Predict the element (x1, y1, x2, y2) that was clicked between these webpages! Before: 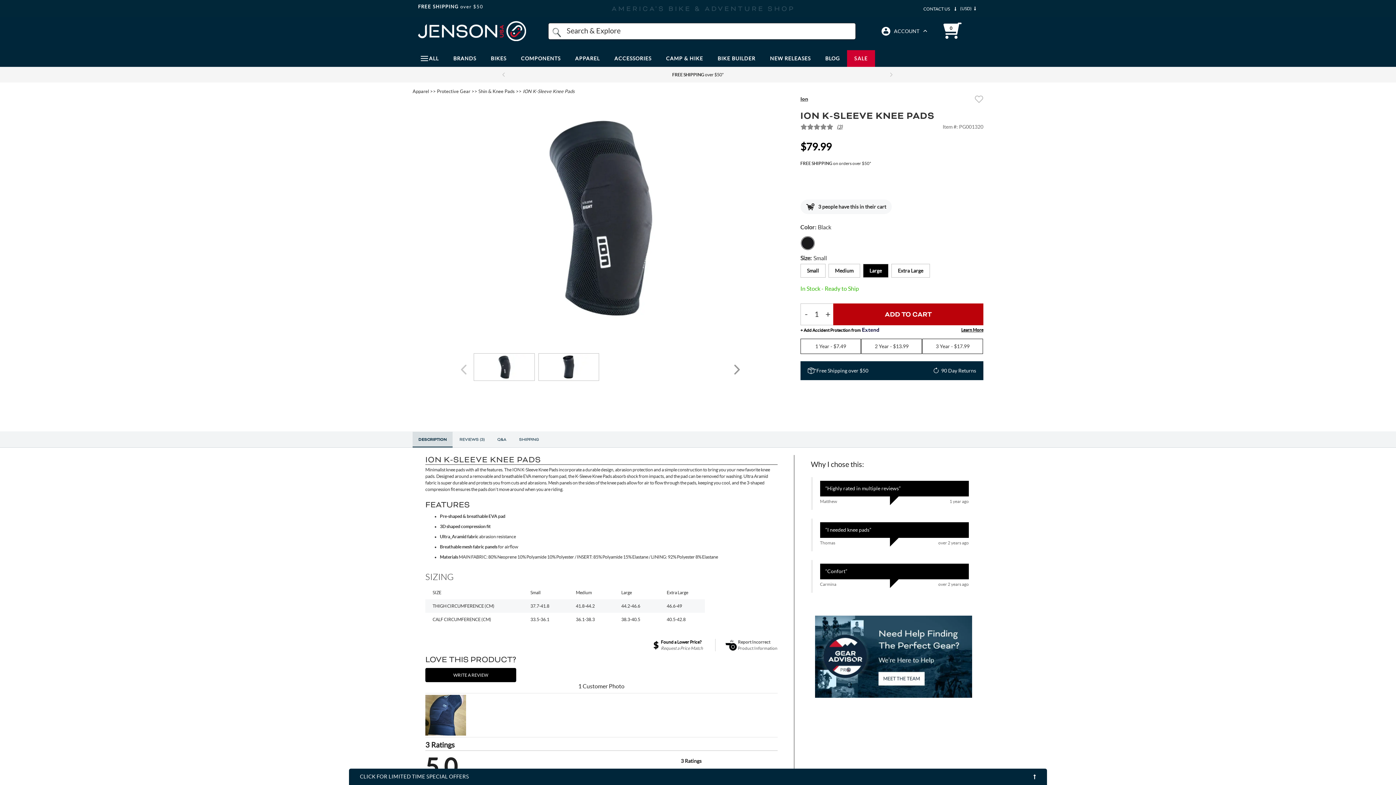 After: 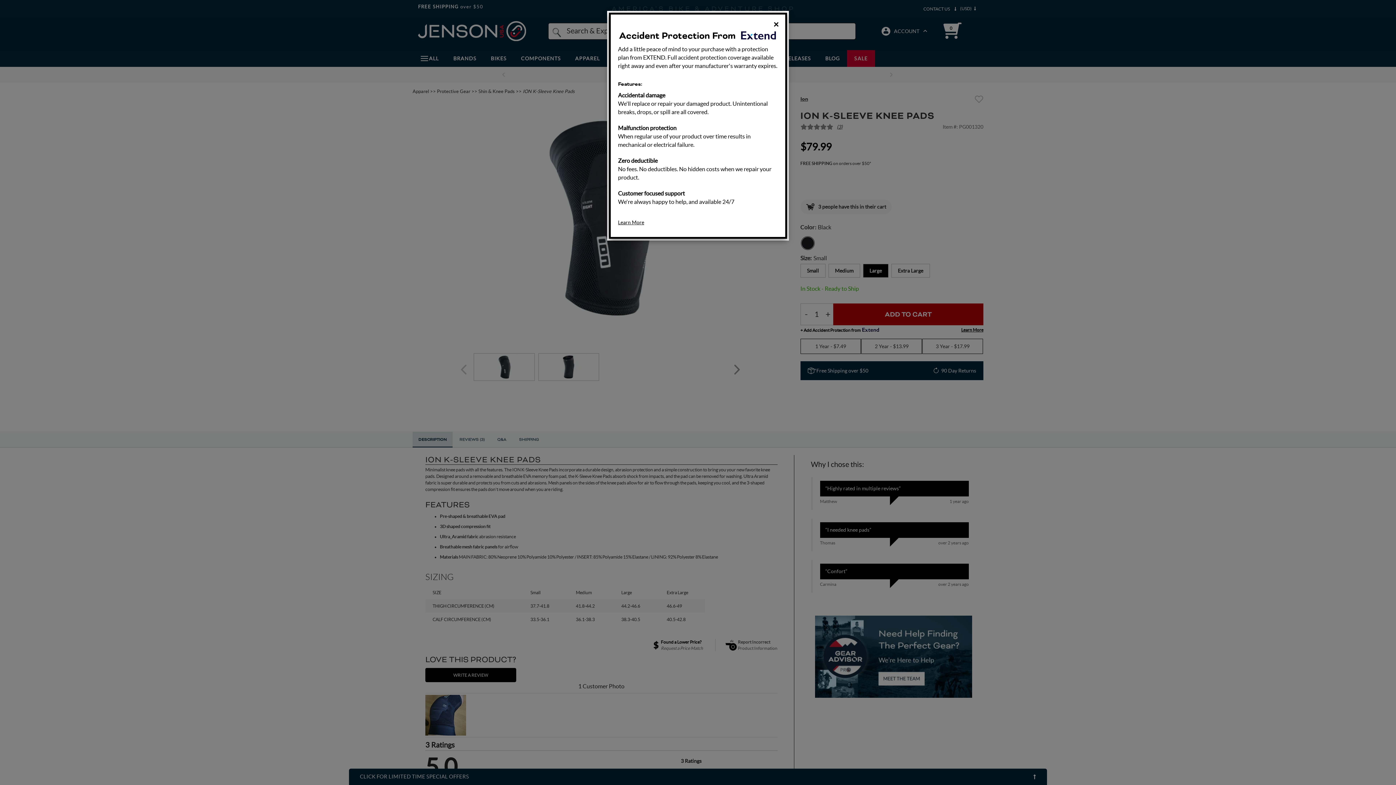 Action: label: Learn More bbox: (961, 327, 983, 332)